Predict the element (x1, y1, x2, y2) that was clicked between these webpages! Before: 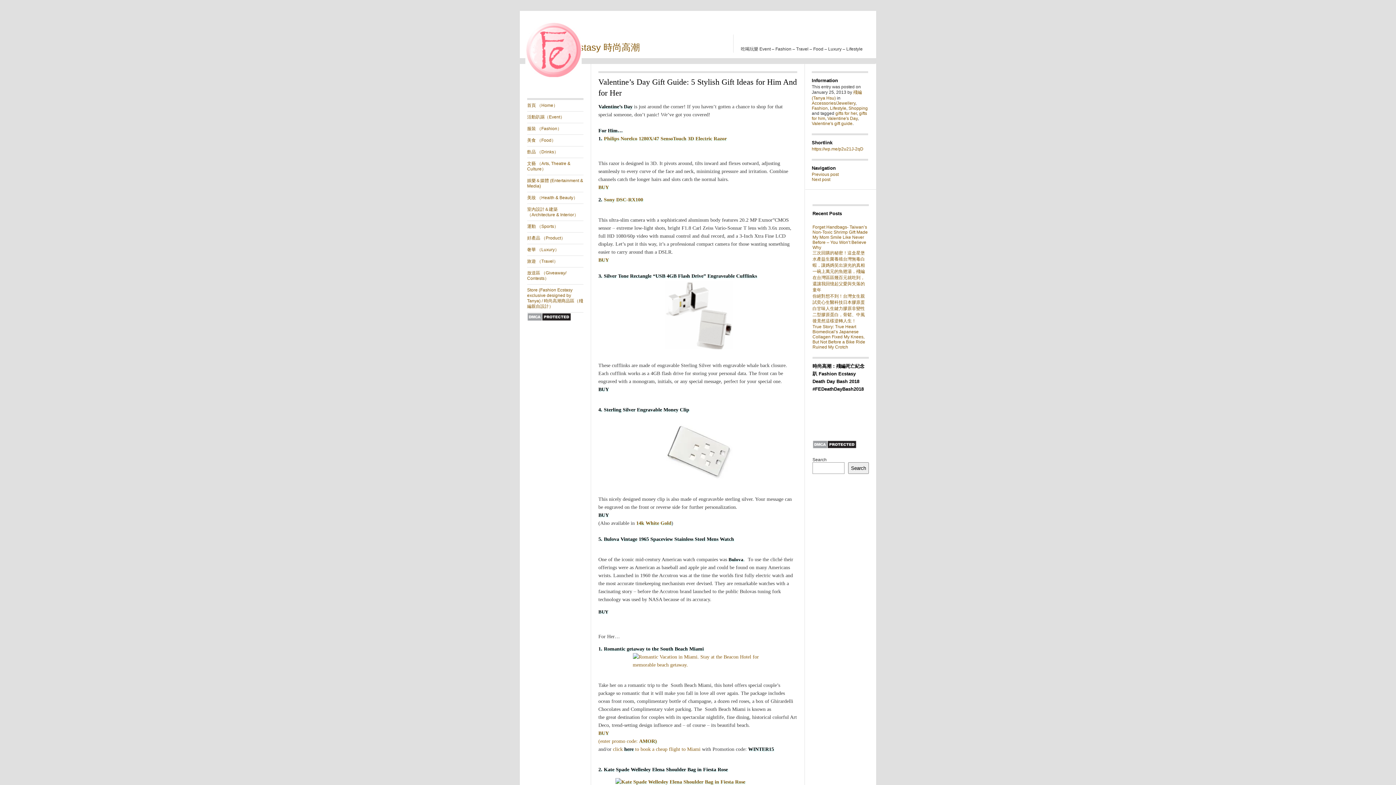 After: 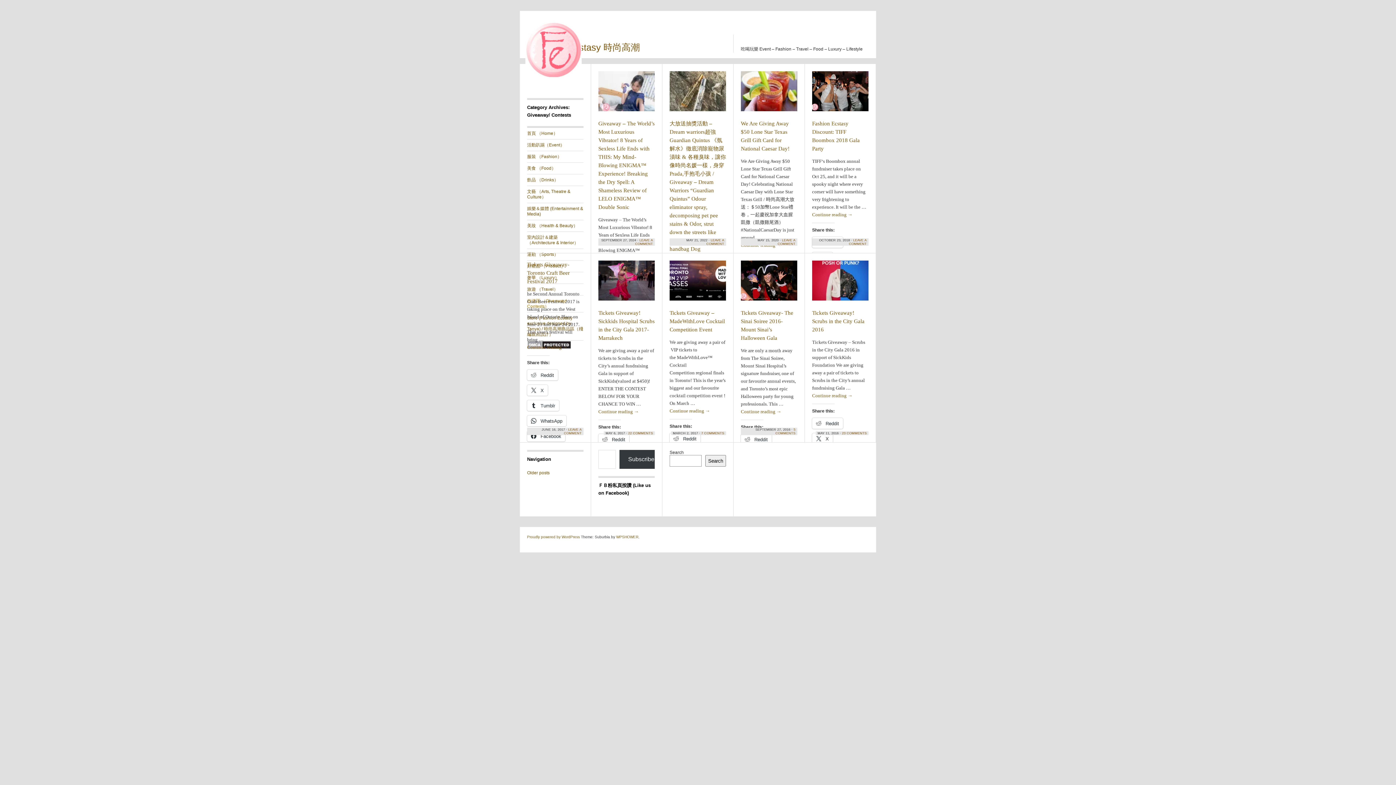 Action: bbox: (527, 267, 583, 284) label: 放送區 （Giveaway/ Contests）